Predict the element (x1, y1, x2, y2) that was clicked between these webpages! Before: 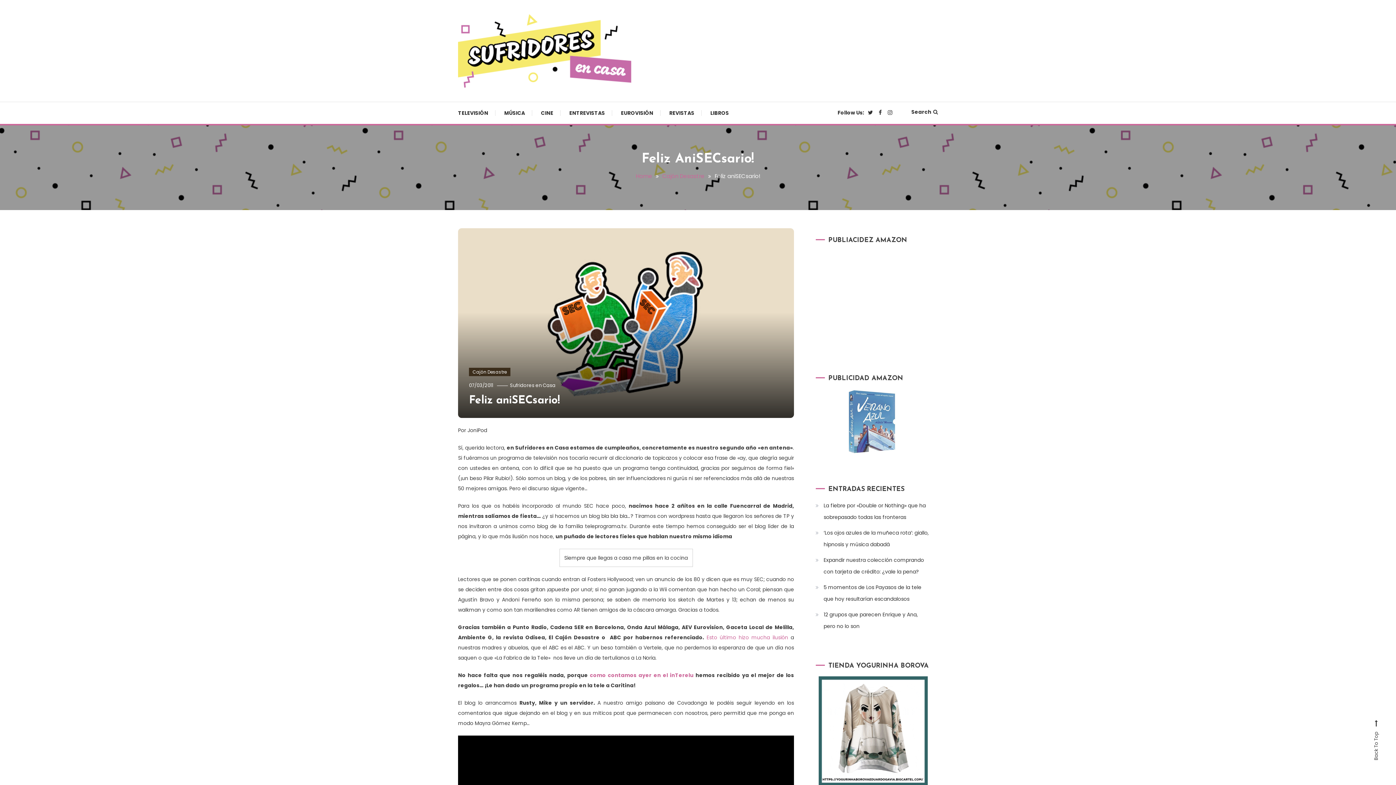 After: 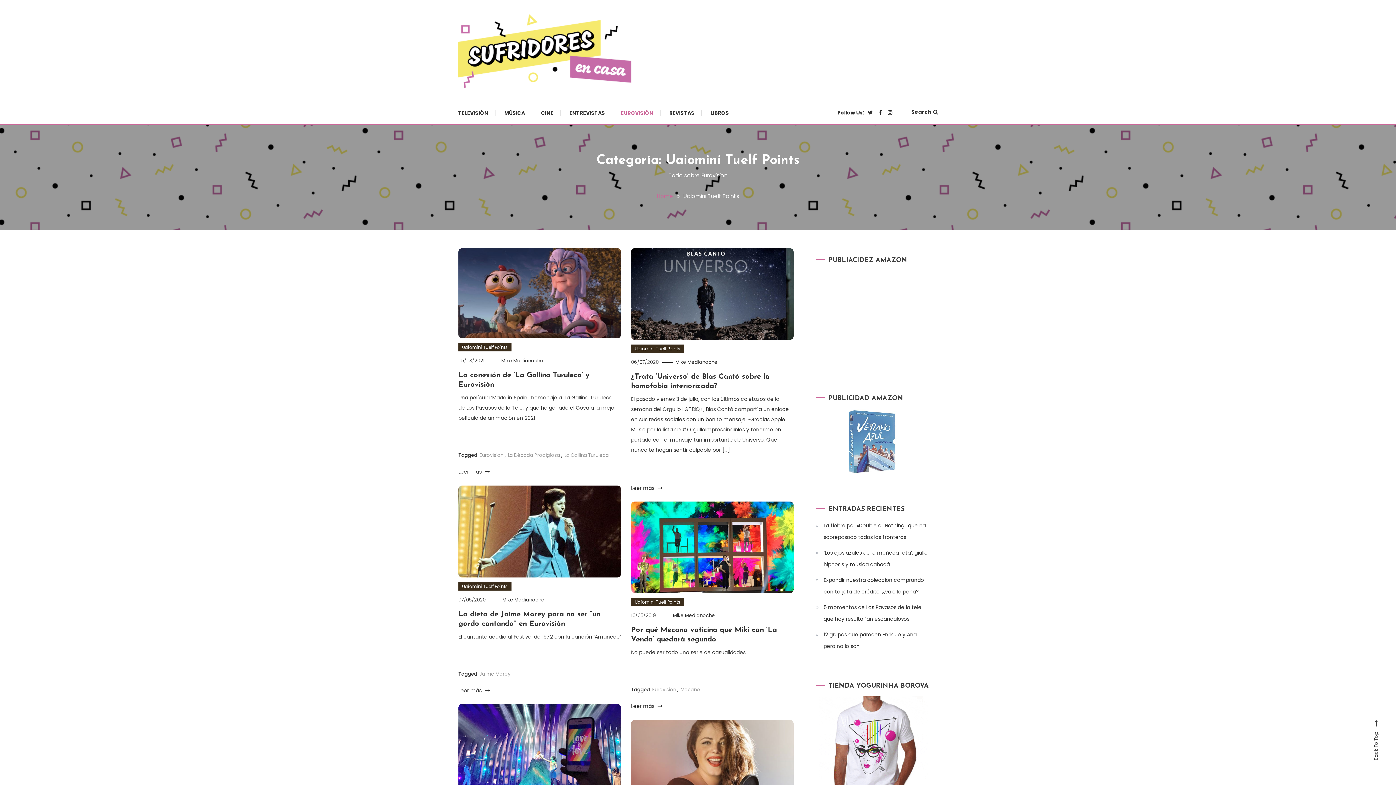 Action: bbox: (613, 102, 660, 124) label: EUROVISIÓN